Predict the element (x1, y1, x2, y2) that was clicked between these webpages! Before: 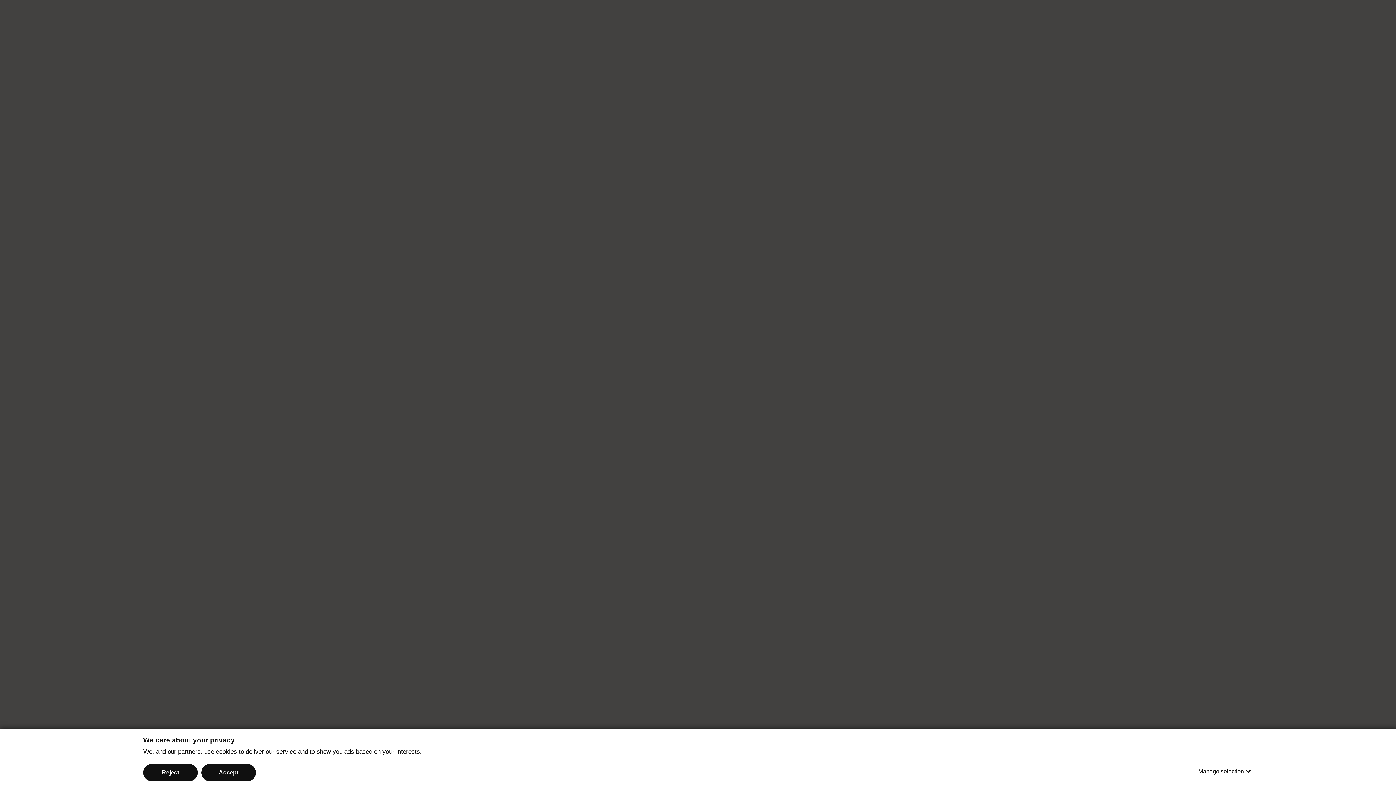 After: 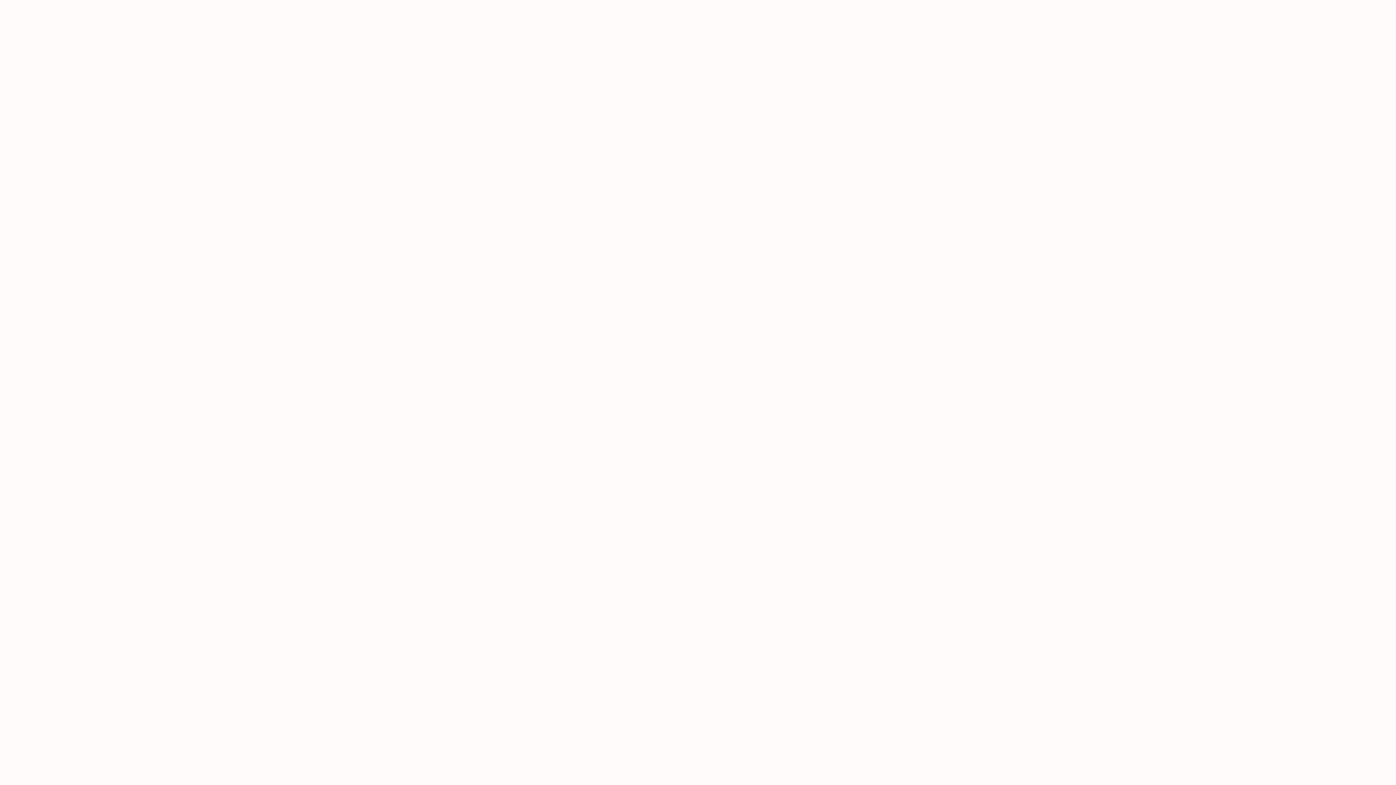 Action: bbox: (201, 764, 256, 781) label: Accept